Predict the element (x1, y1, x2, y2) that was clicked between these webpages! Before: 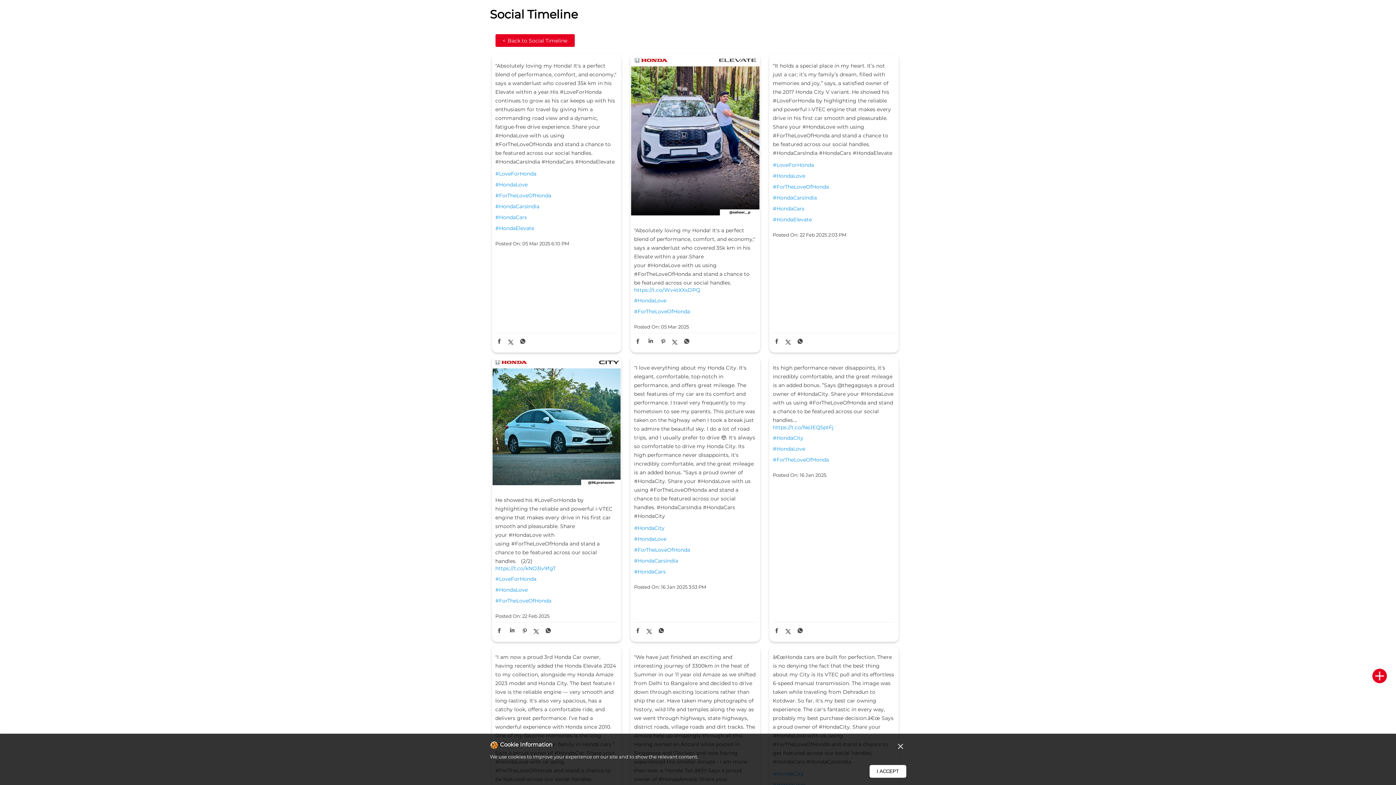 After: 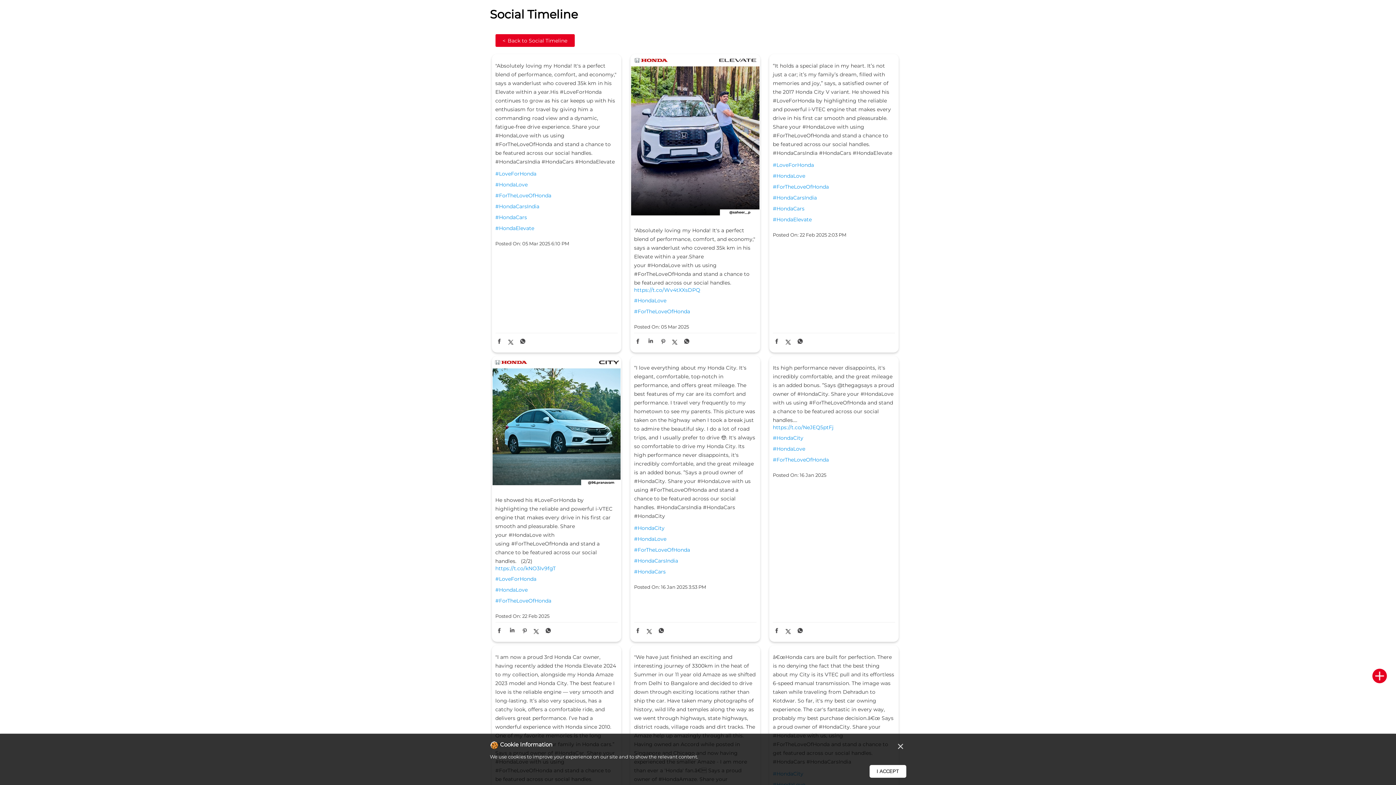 Action: bbox: (773, 627, 780, 637)